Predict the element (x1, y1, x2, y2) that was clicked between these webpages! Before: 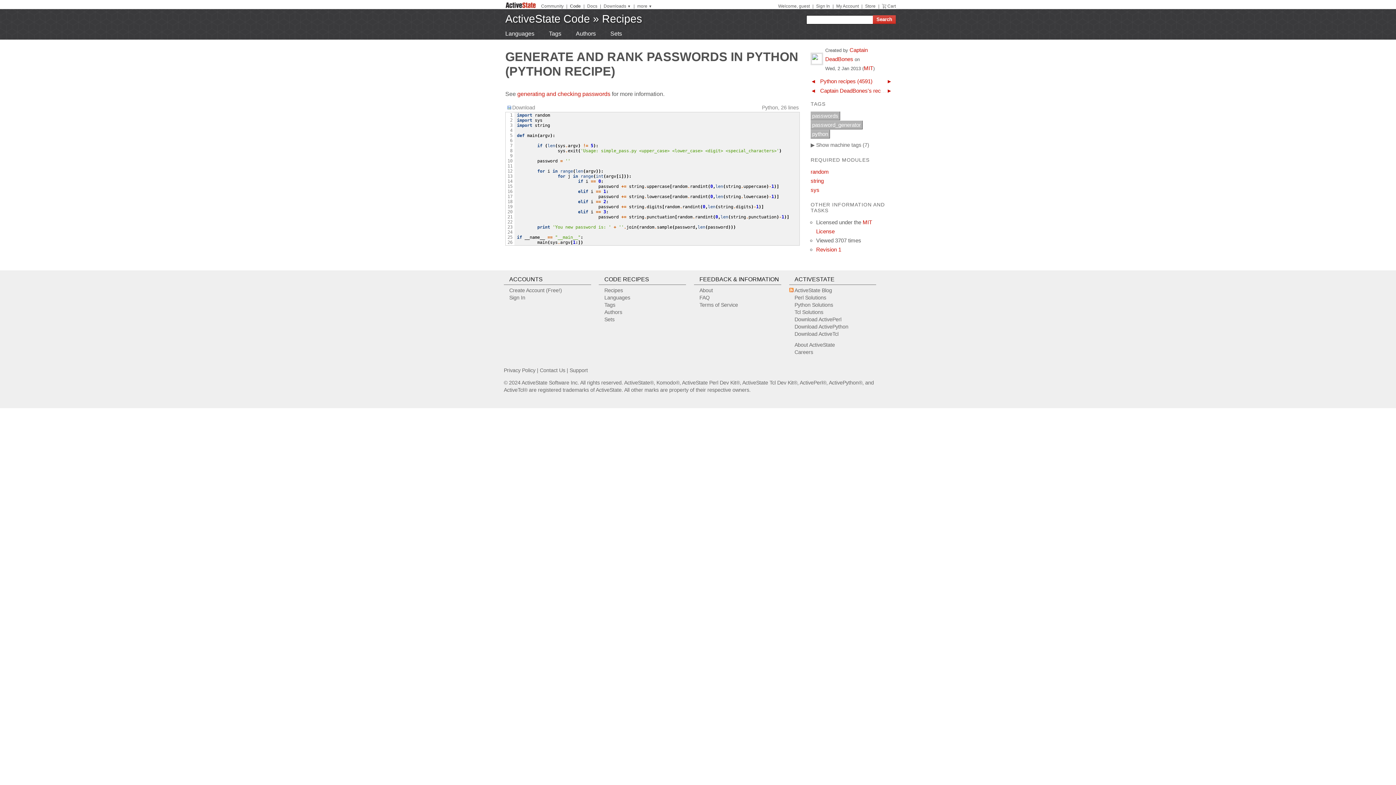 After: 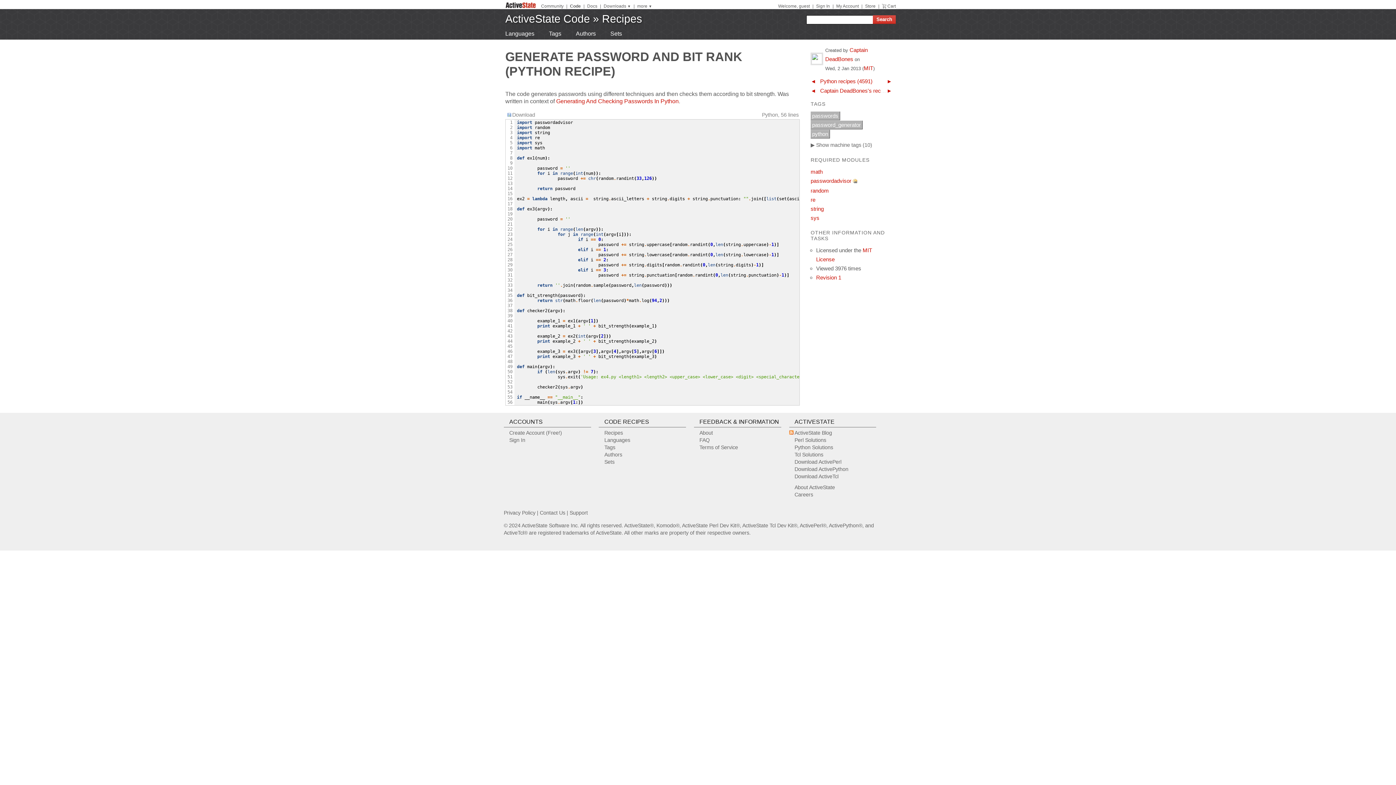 Action: bbox: (886, 78, 892, 84) label: ►